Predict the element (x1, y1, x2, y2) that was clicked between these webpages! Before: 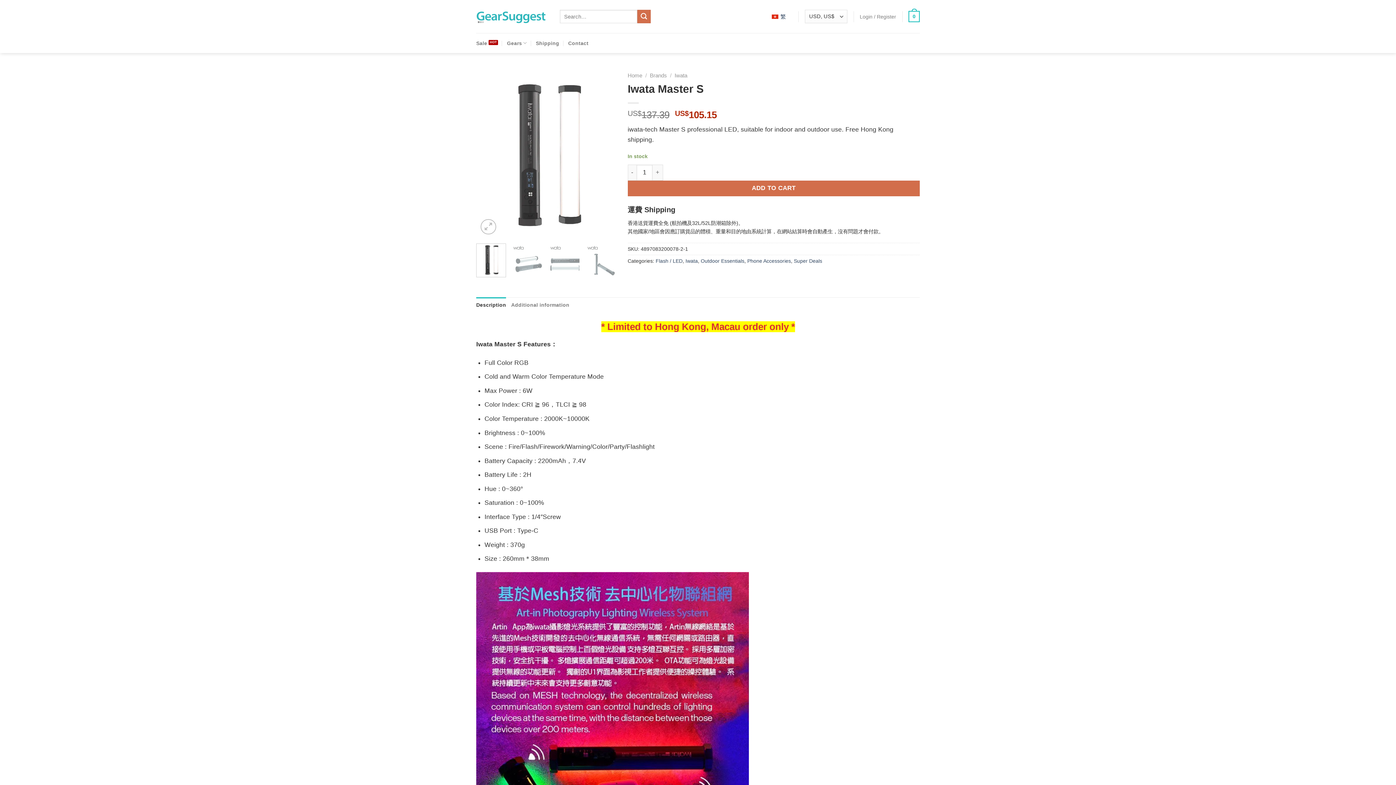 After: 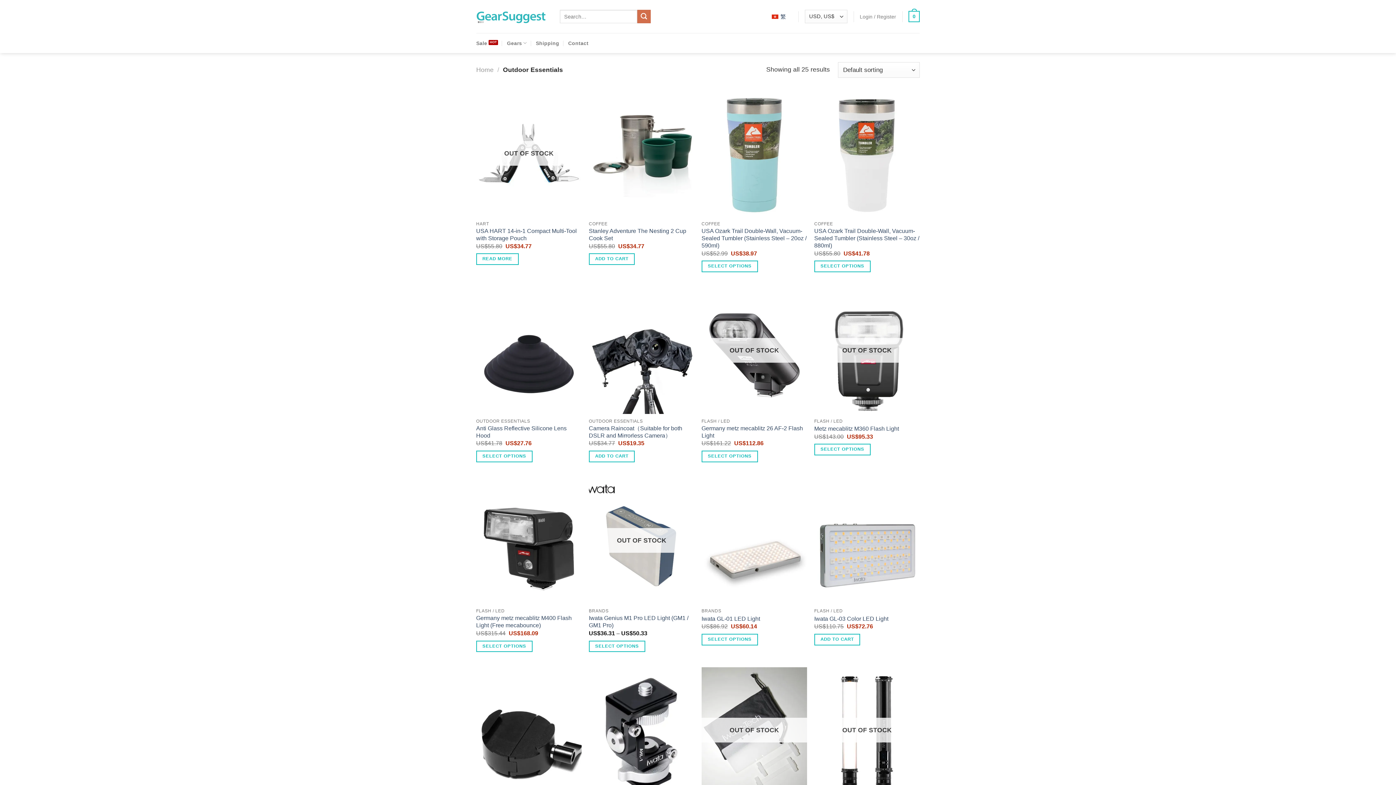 Action: bbox: (700, 263, 744, 269) label: Outdoor Essentials